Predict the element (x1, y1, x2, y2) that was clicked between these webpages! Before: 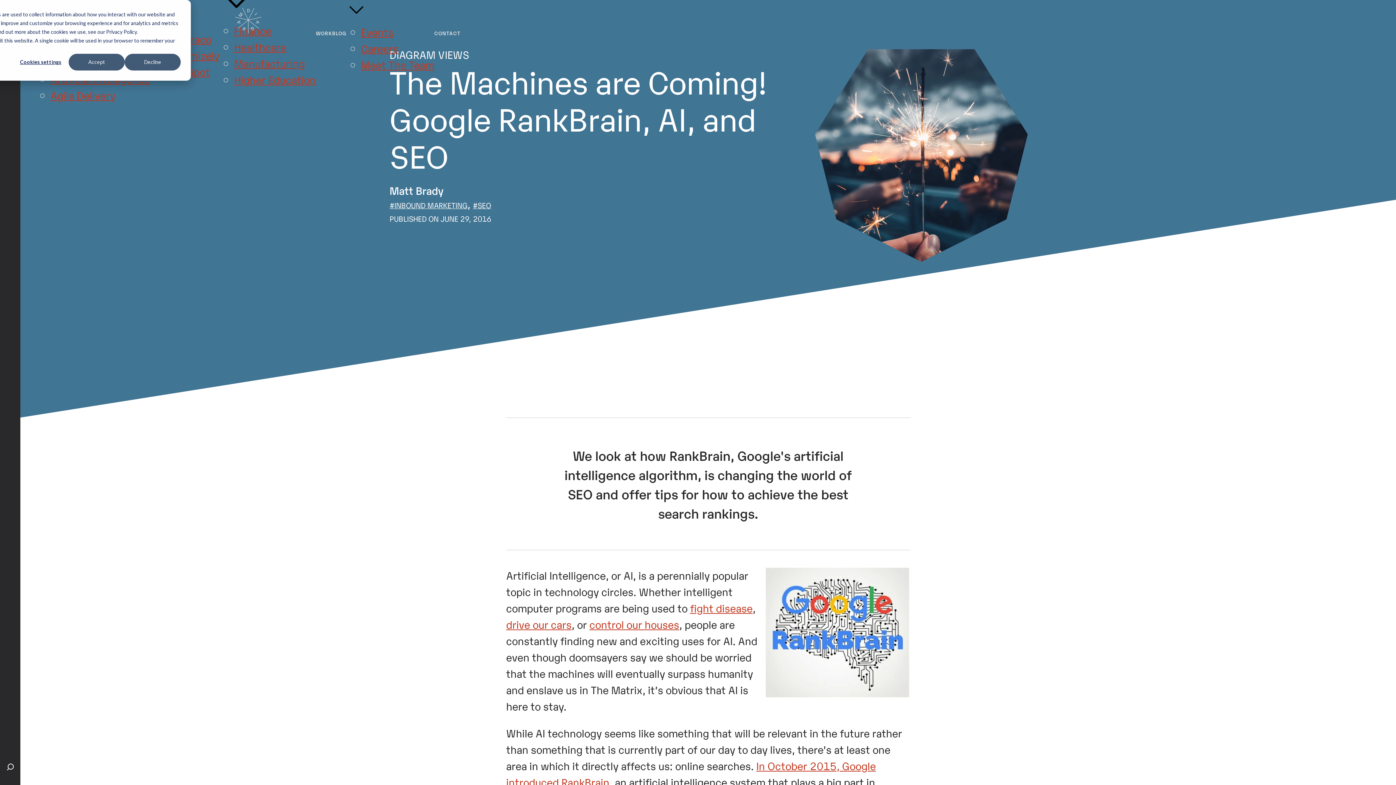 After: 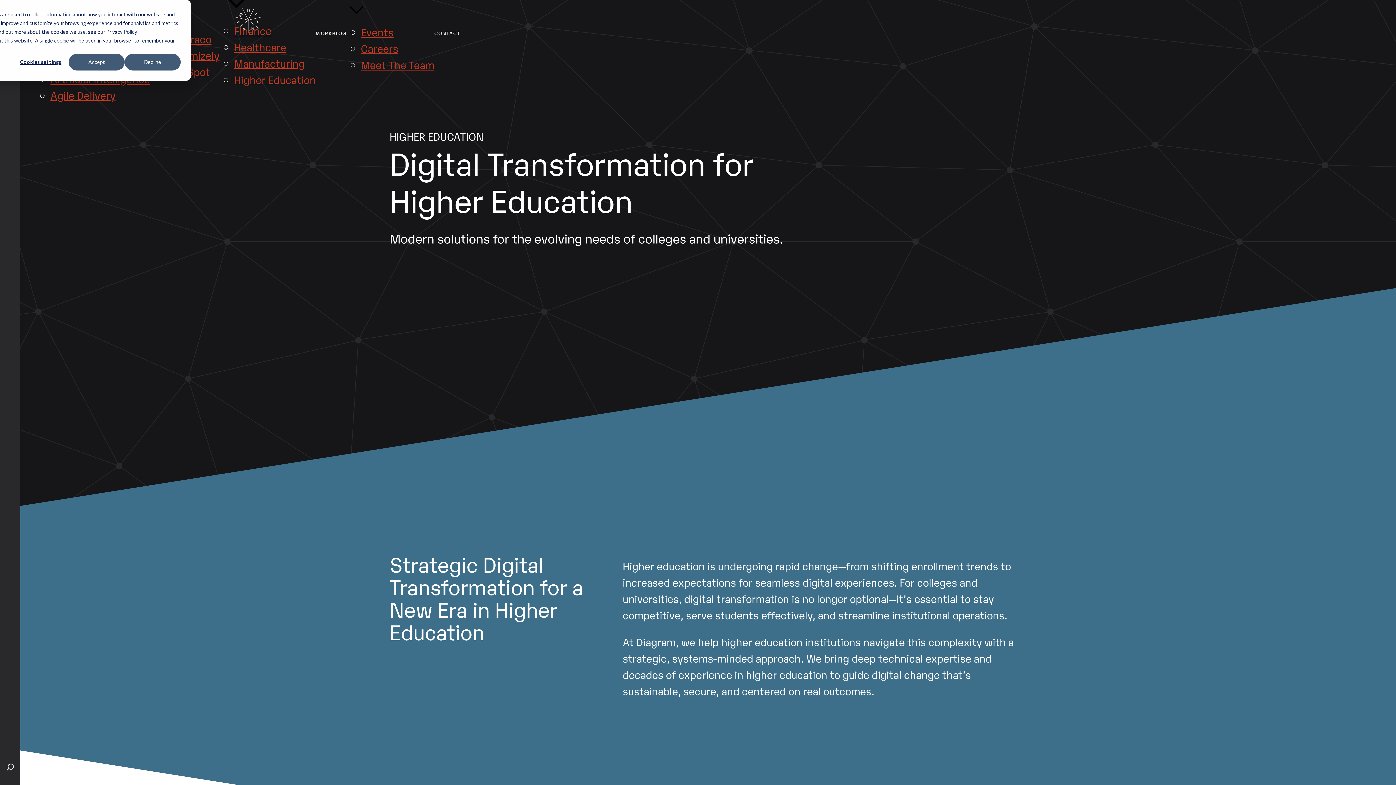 Action: label: Higher Education bbox: (234, 72, 315, 86)